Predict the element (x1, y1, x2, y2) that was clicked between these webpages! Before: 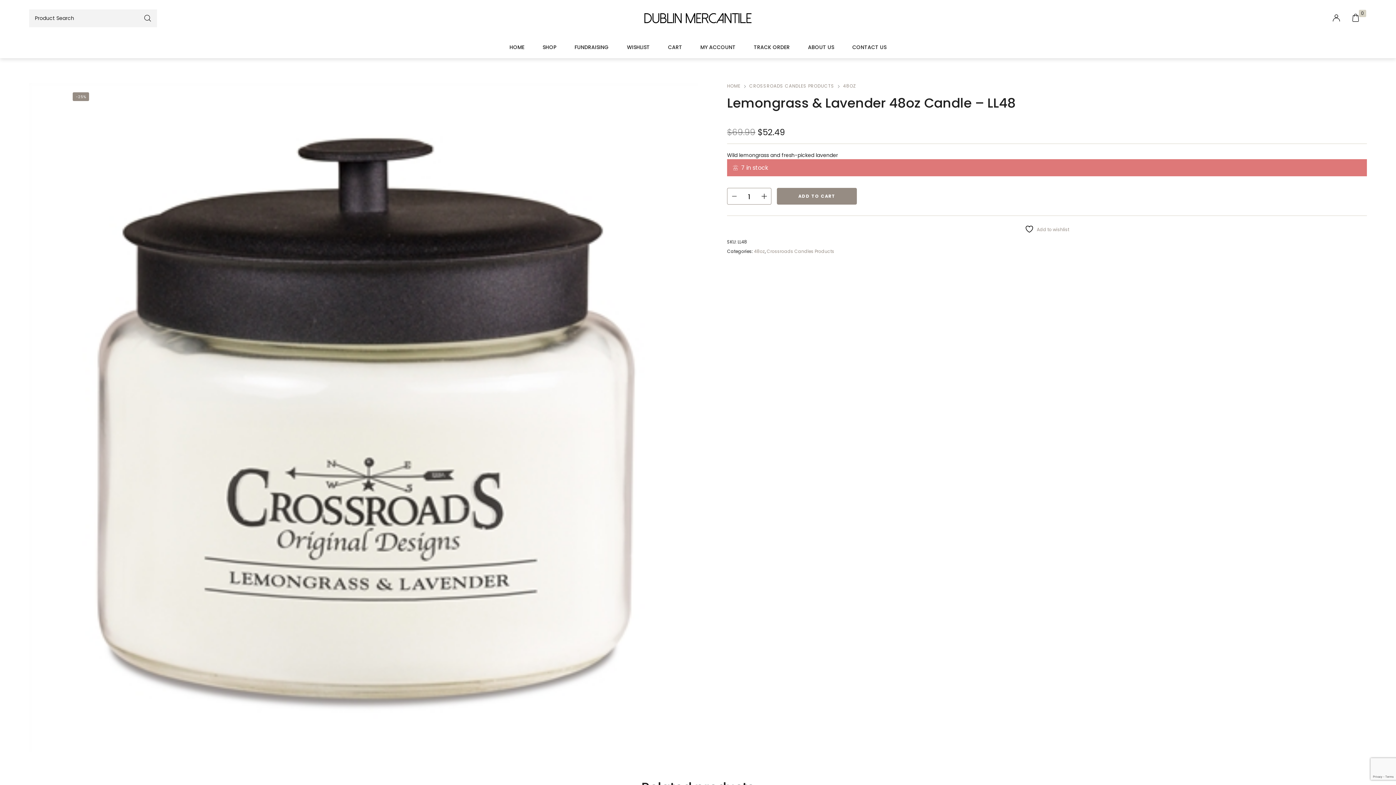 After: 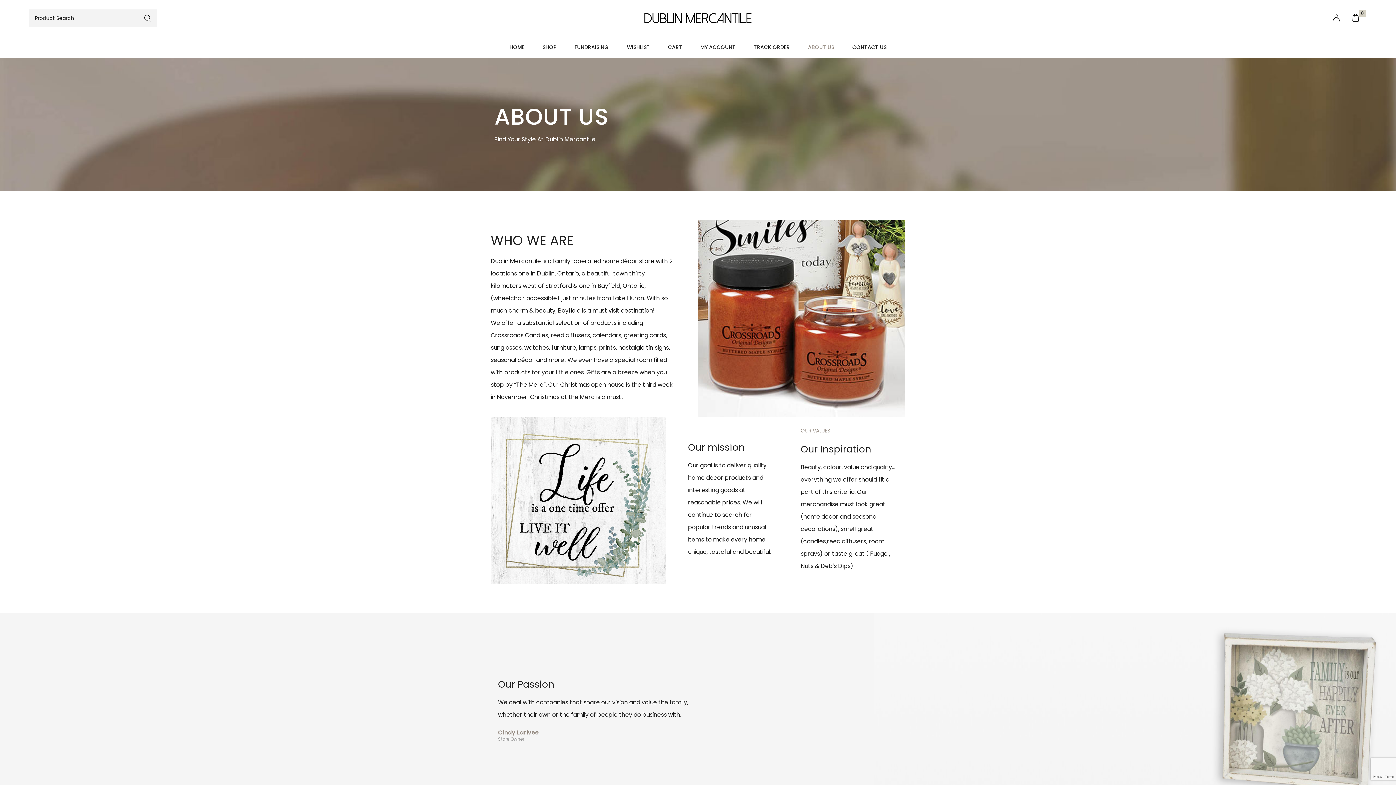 Action: bbox: (808, 42, 834, 51) label: ABOUT US